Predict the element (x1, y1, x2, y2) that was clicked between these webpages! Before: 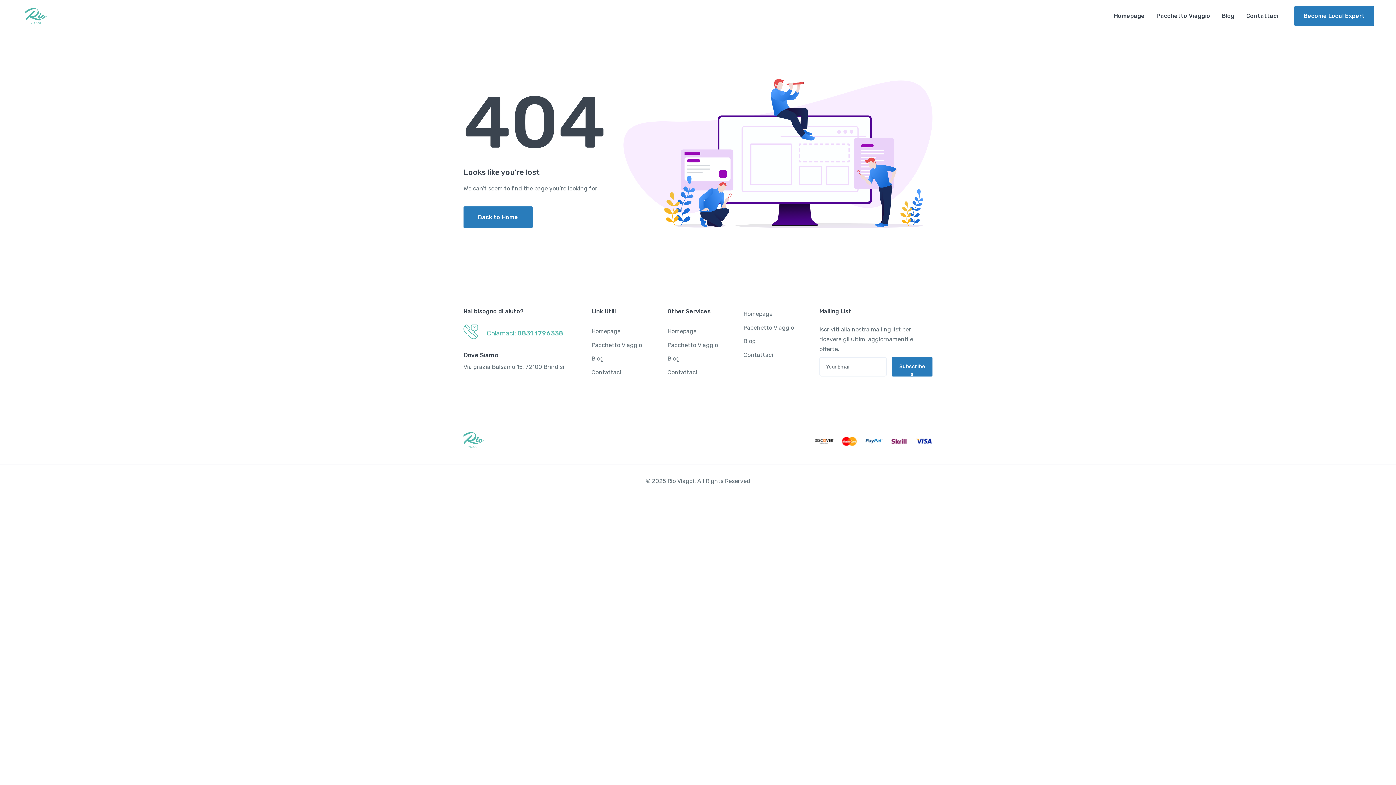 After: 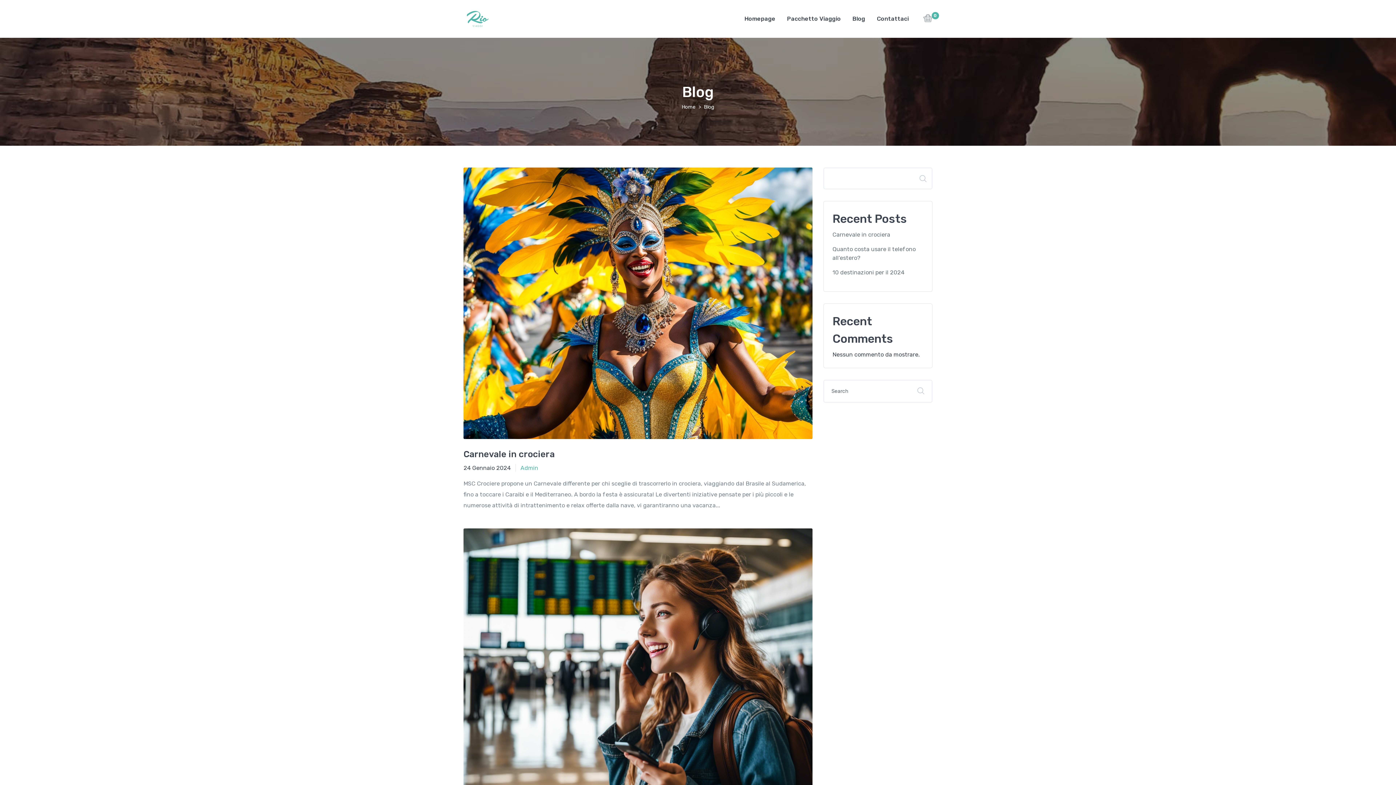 Action: label: Blog bbox: (667, 352, 680, 365)